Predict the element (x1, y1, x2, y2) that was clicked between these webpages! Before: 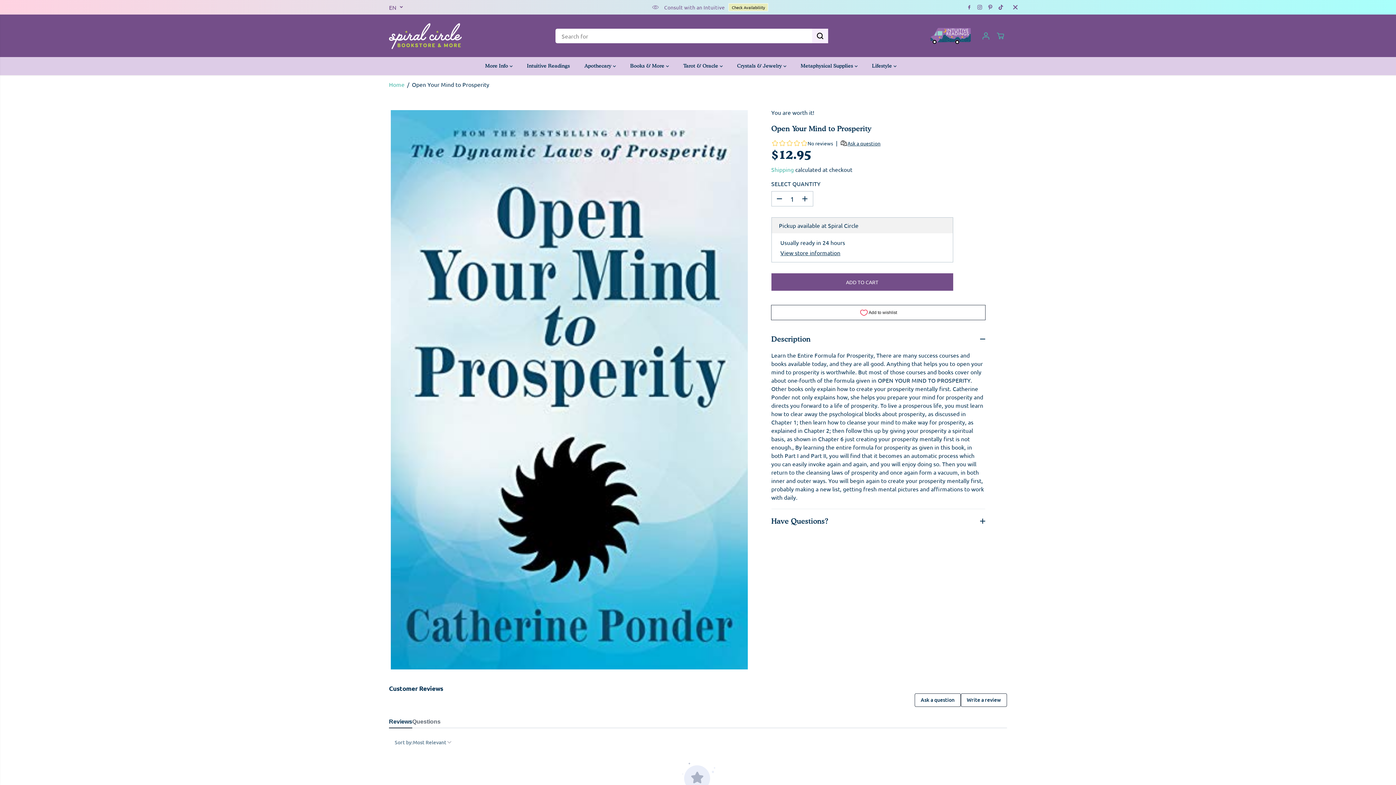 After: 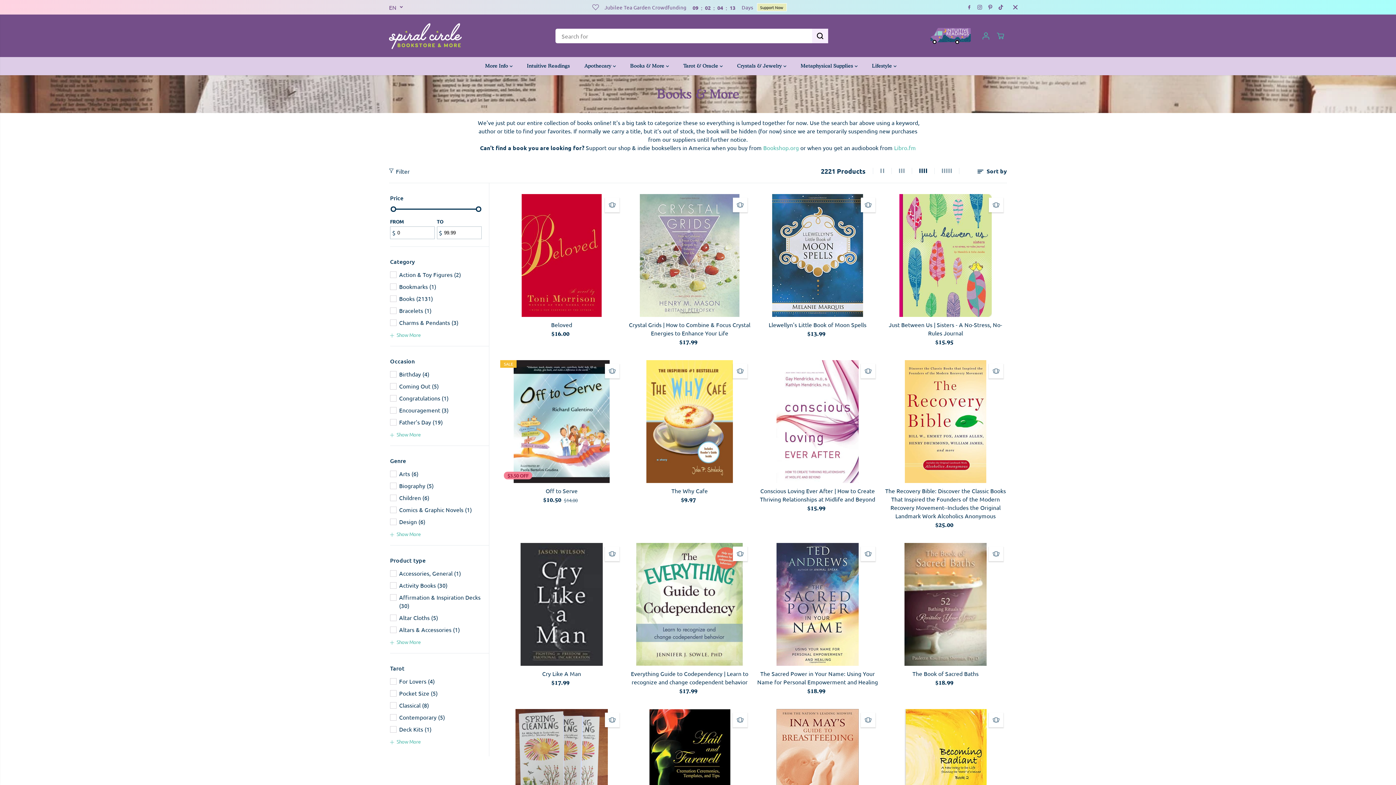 Action: label: Books & More  bbox: (630, 57, 679, 75)